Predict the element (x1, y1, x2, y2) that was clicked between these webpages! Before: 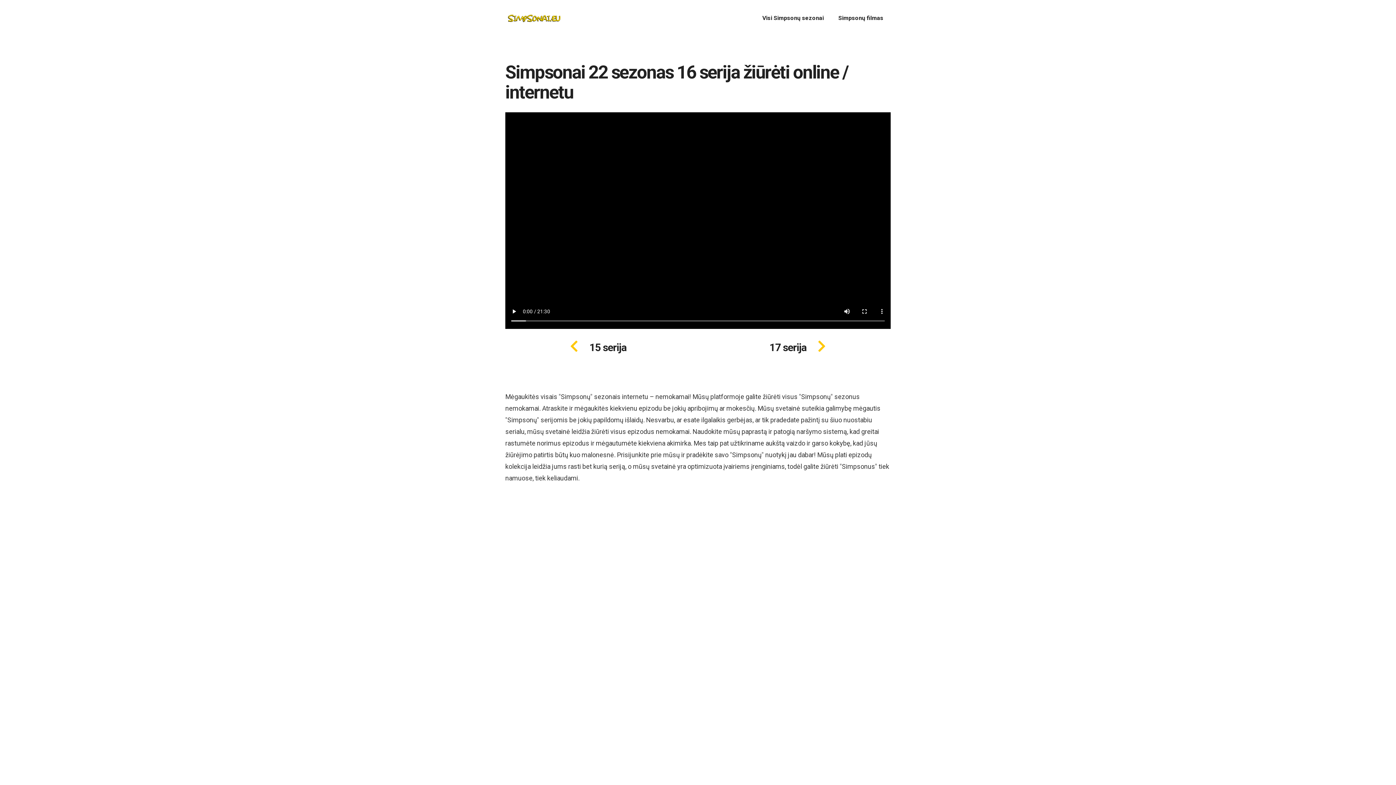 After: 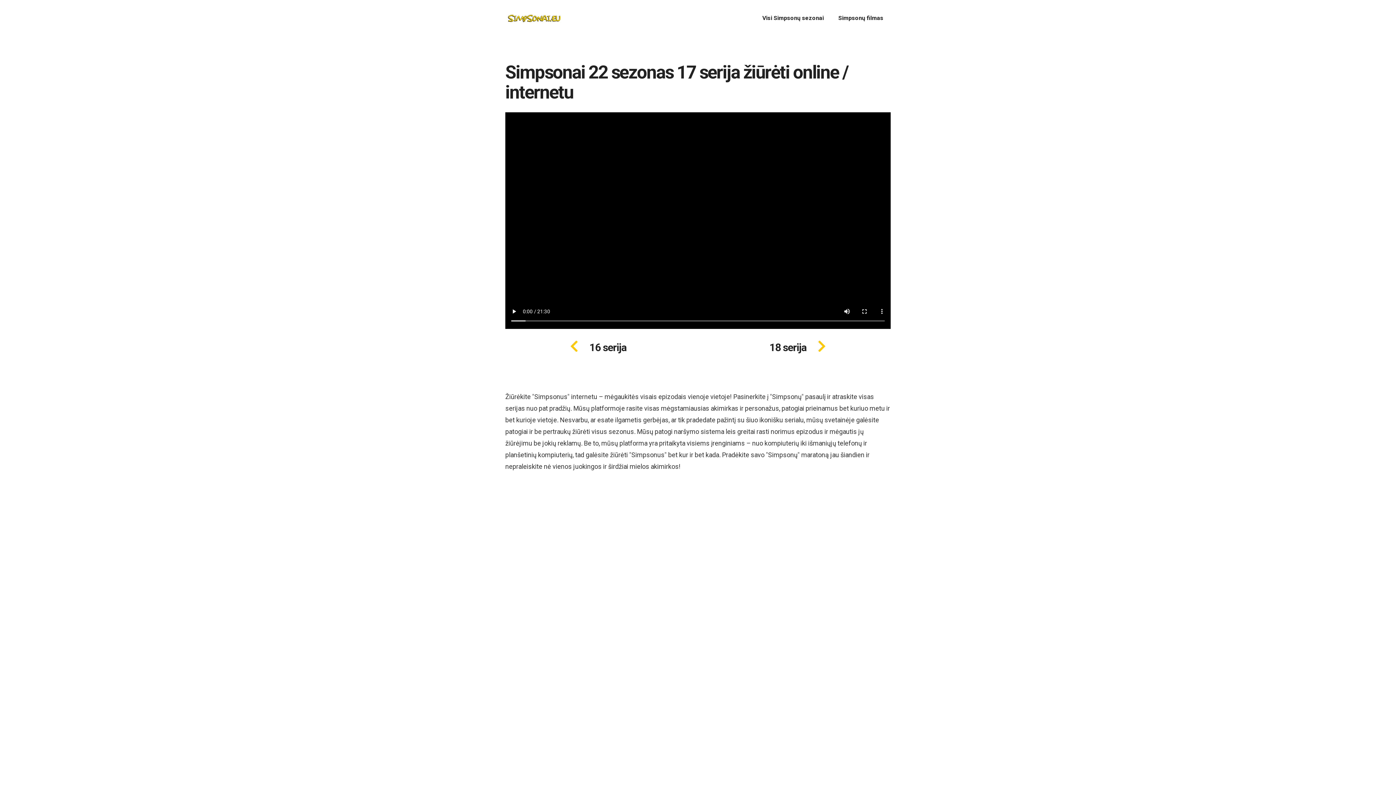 Action: bbox: (769, 341, 806, 353) label: 17 serija